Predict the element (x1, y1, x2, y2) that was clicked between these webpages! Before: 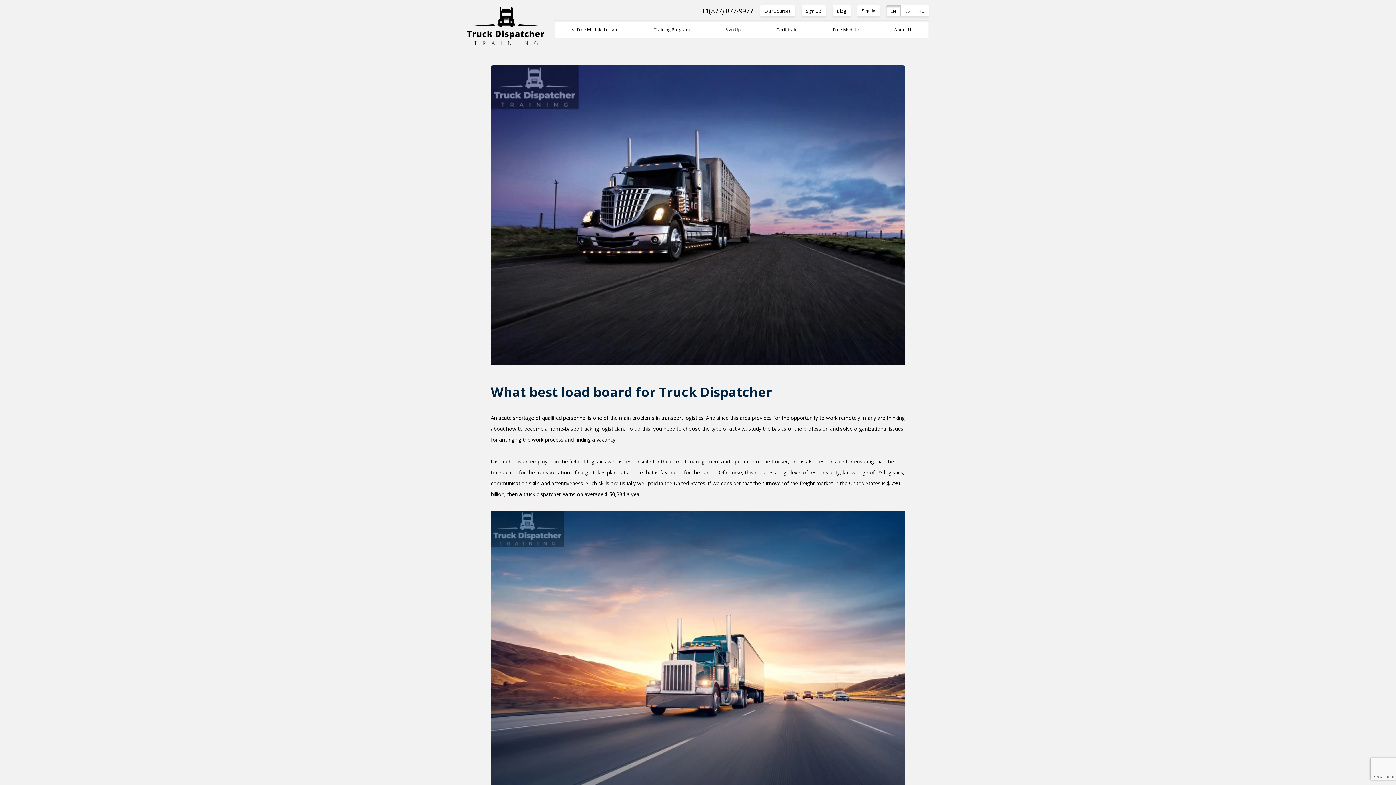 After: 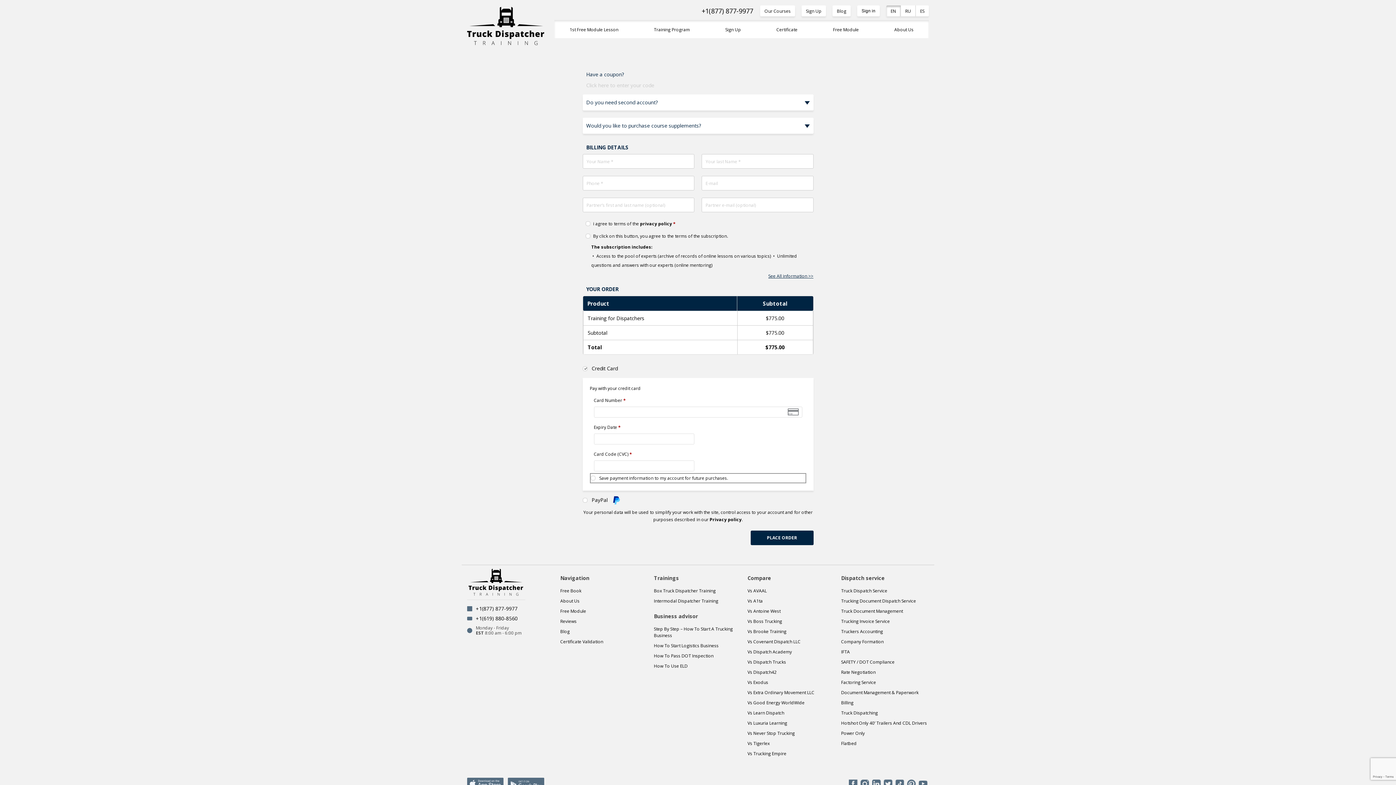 Action: bbox: (801, 5, 826, 16) label: Sign Up